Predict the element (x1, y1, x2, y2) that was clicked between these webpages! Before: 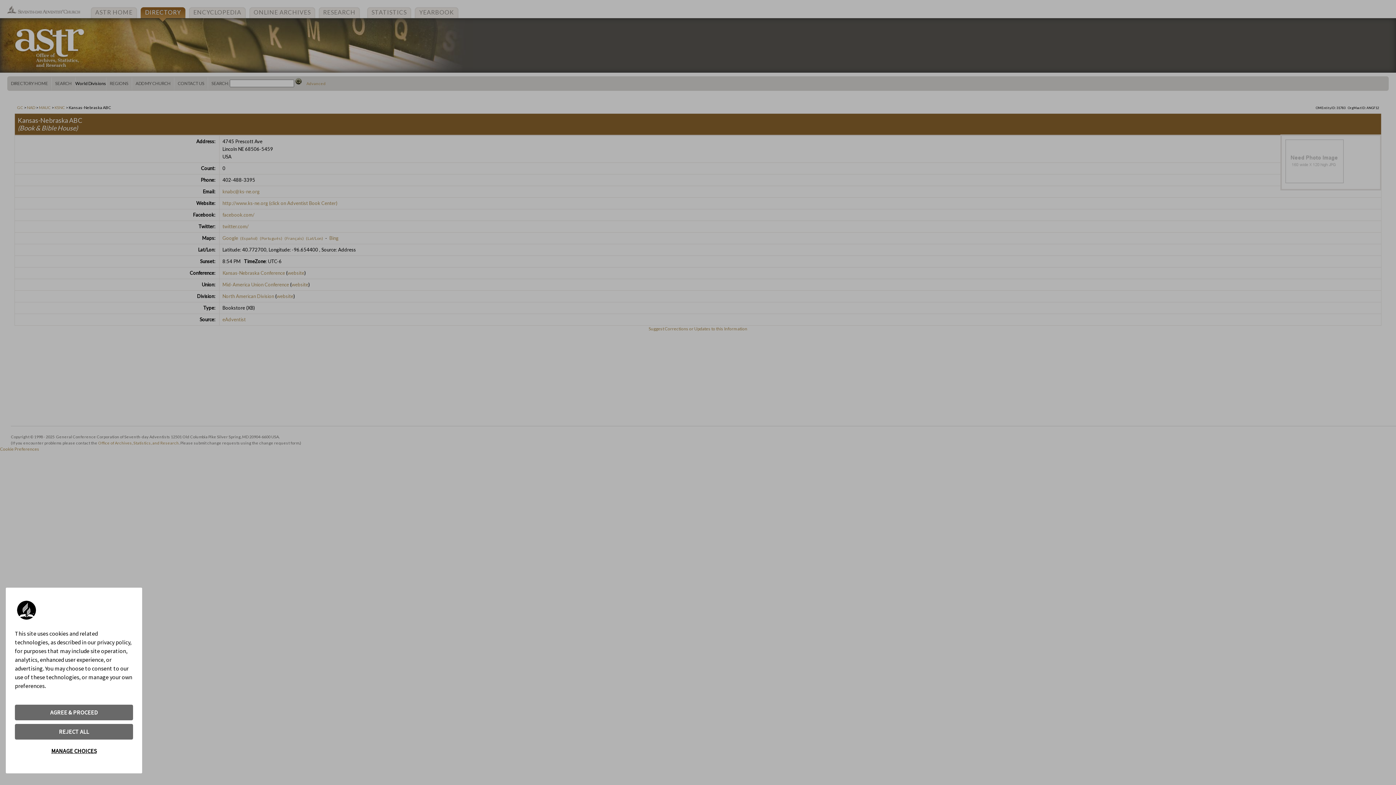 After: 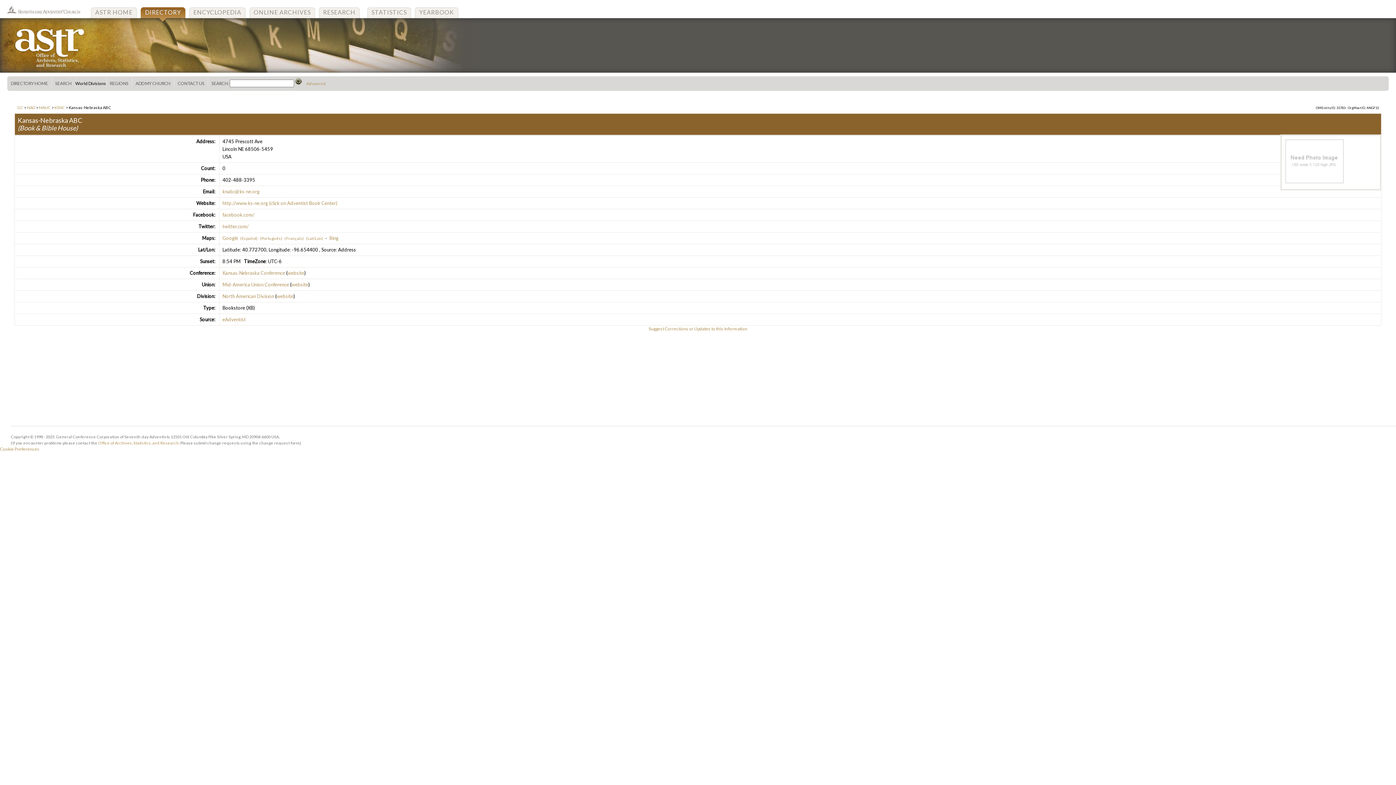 Action: label: AGREE & PROCEED bbox: (14, 705, 133, 720)